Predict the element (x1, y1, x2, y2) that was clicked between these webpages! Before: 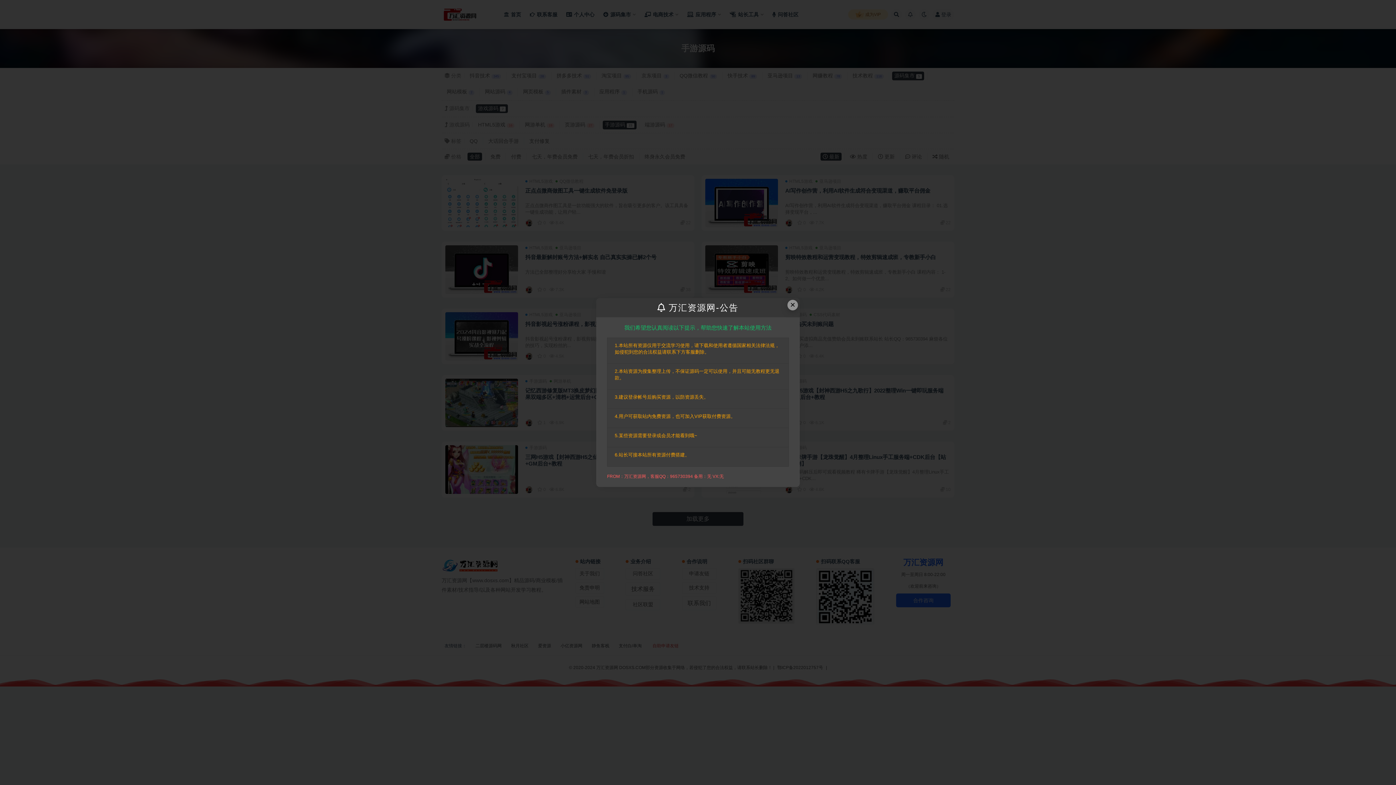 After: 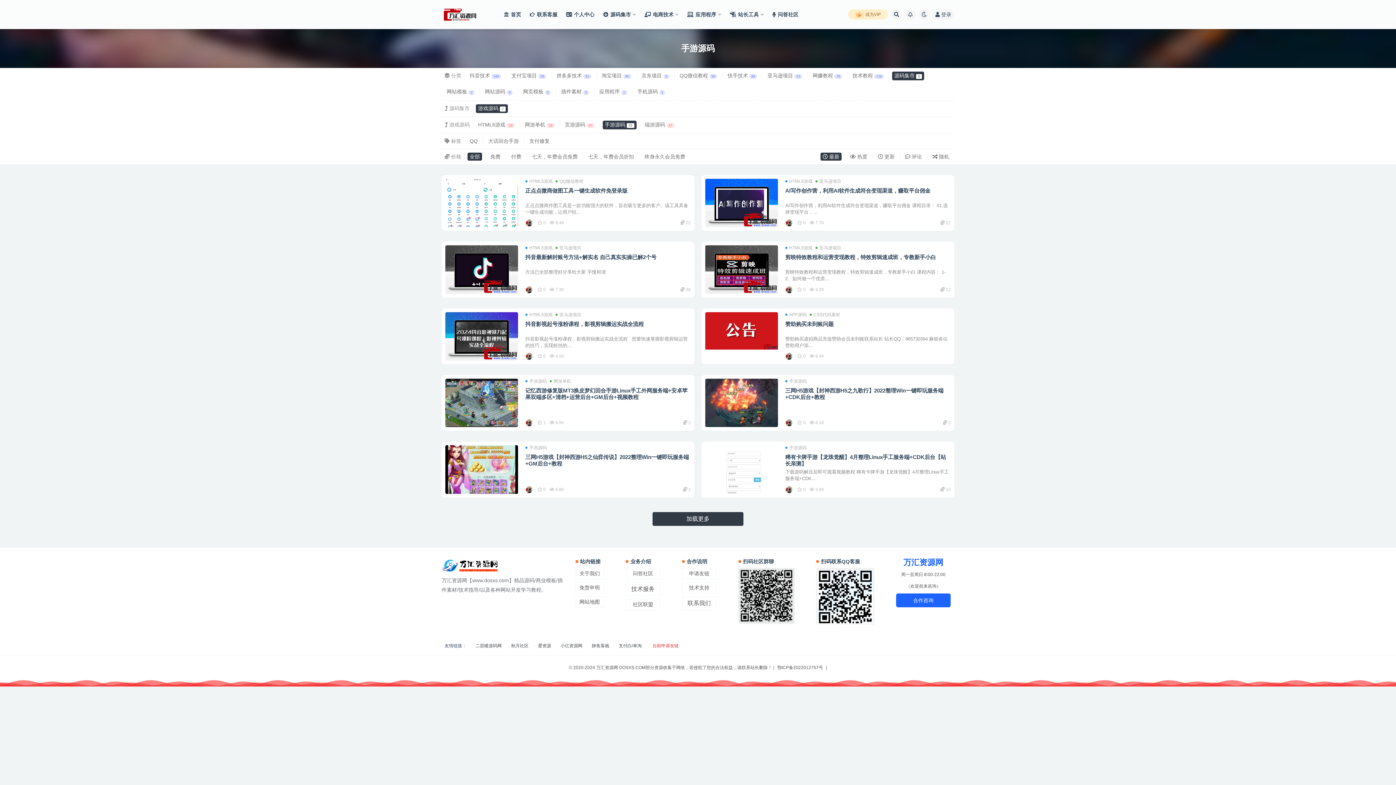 Action: label: Close this dialog bbox: (787, 299, 798, 310)